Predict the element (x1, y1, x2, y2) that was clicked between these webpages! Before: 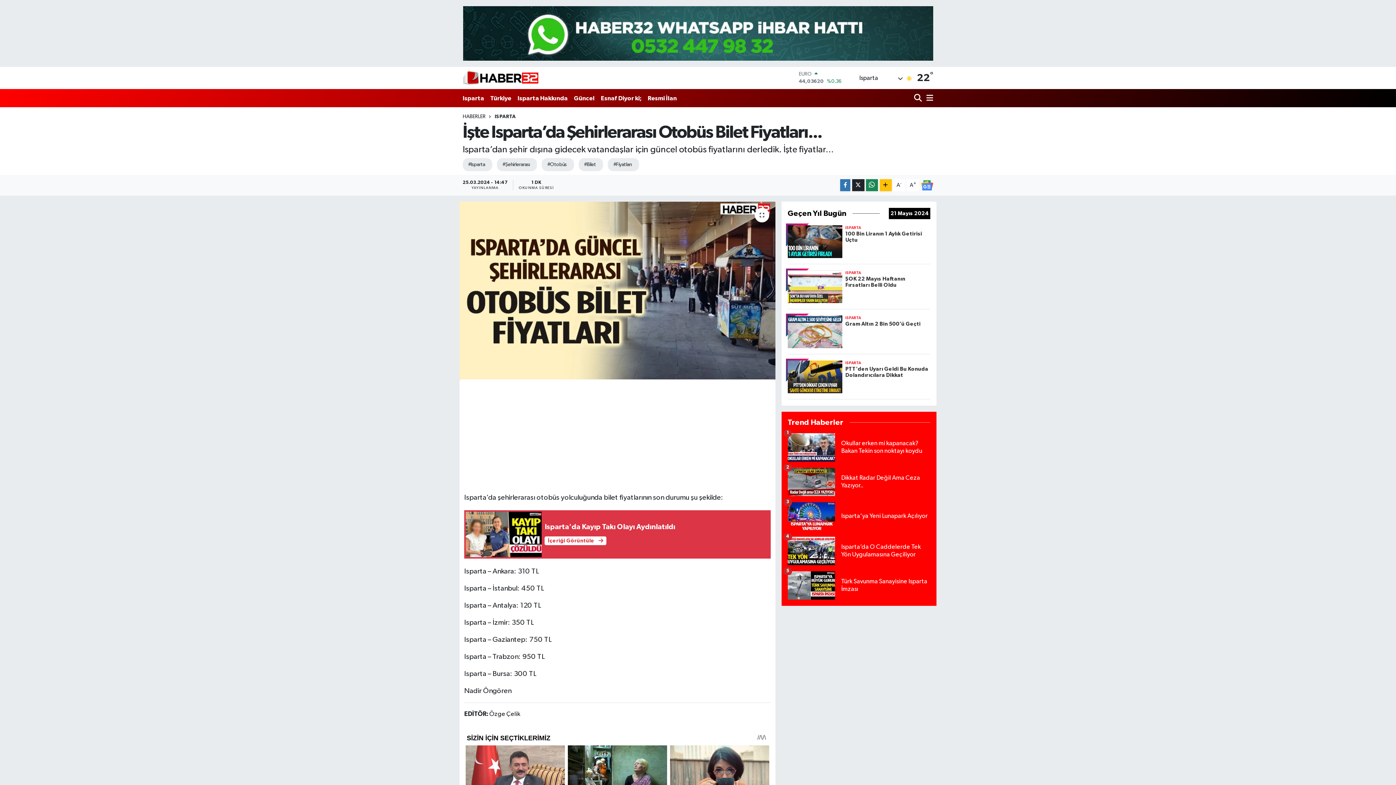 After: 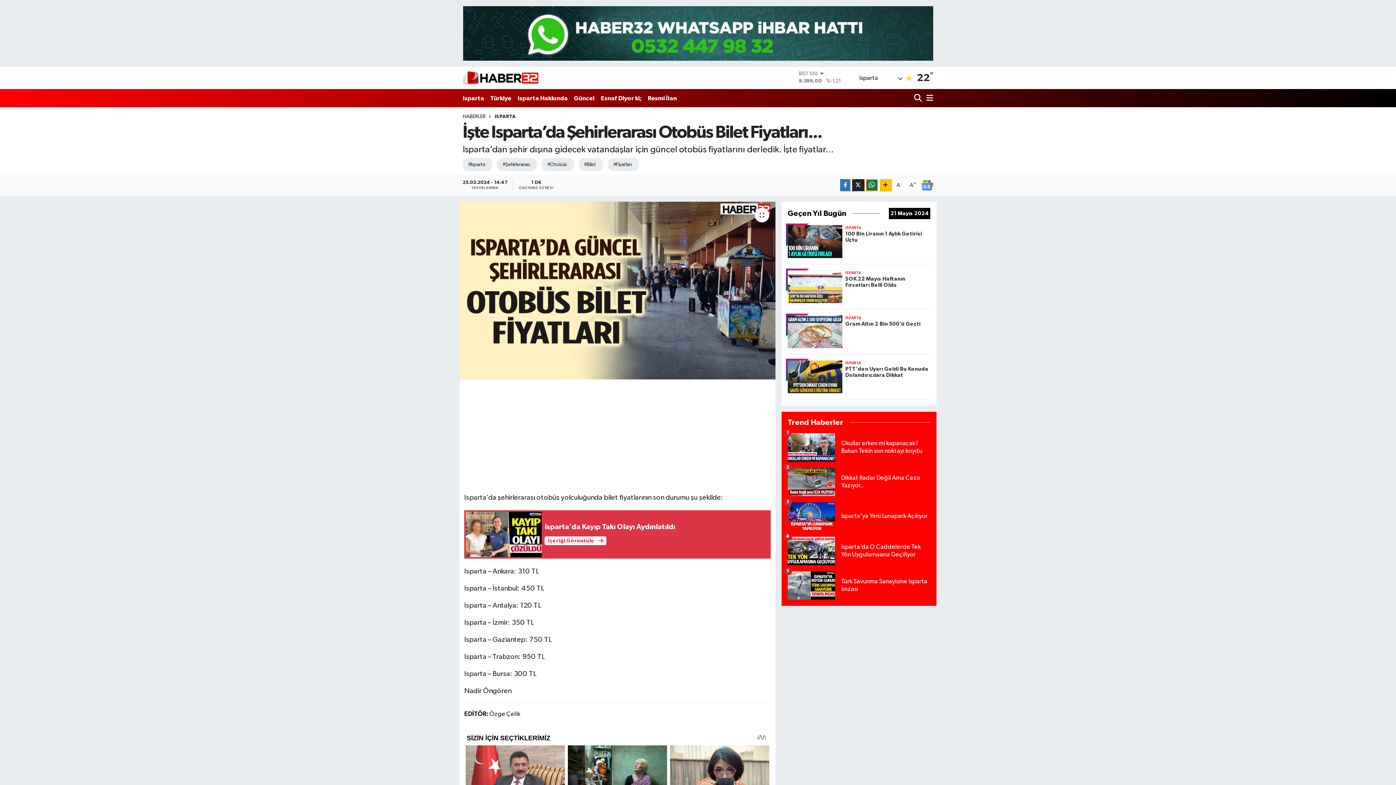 Action: bbox: (866, 179, 878, 191)